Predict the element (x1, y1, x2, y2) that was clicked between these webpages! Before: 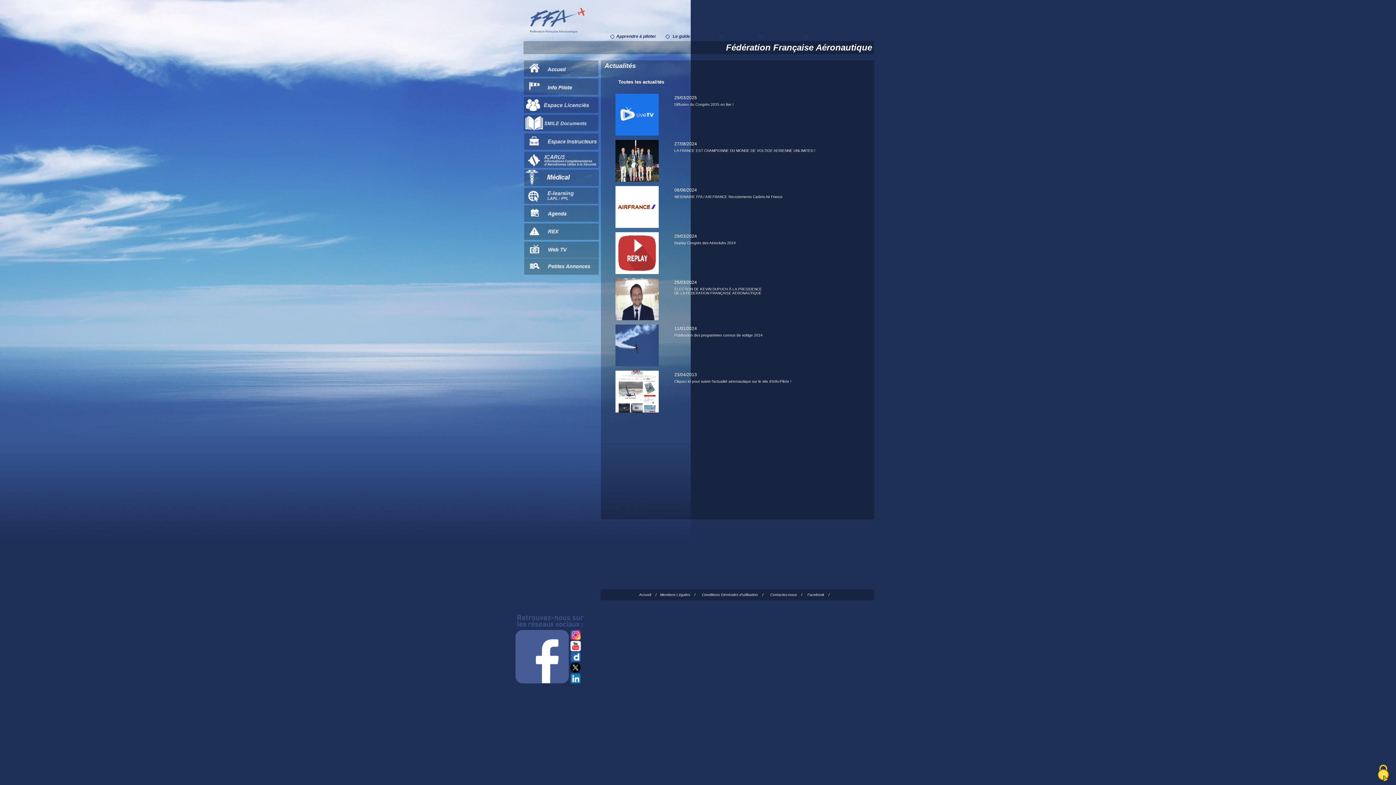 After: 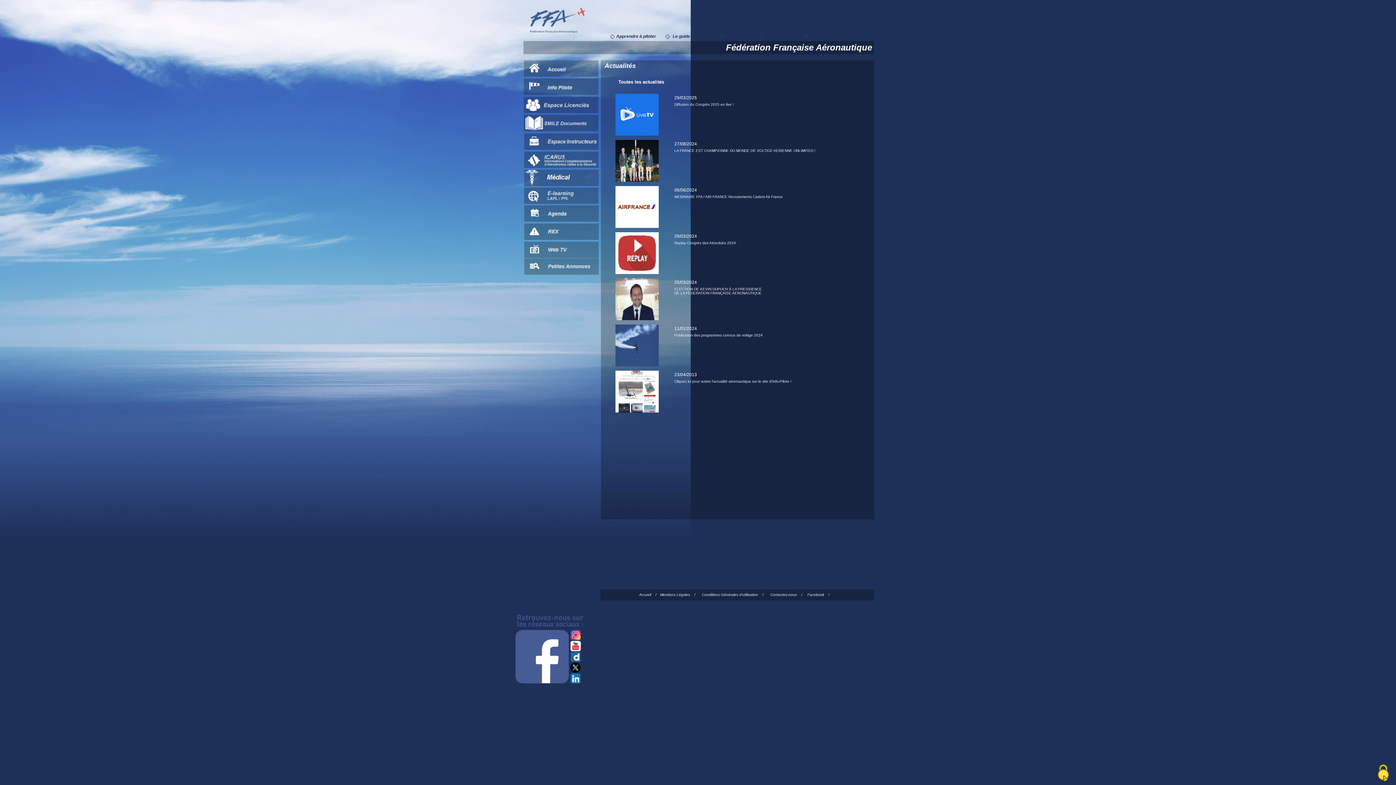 Action: label: Mentions Légales    / bbox: (660, 593, 695, 597)